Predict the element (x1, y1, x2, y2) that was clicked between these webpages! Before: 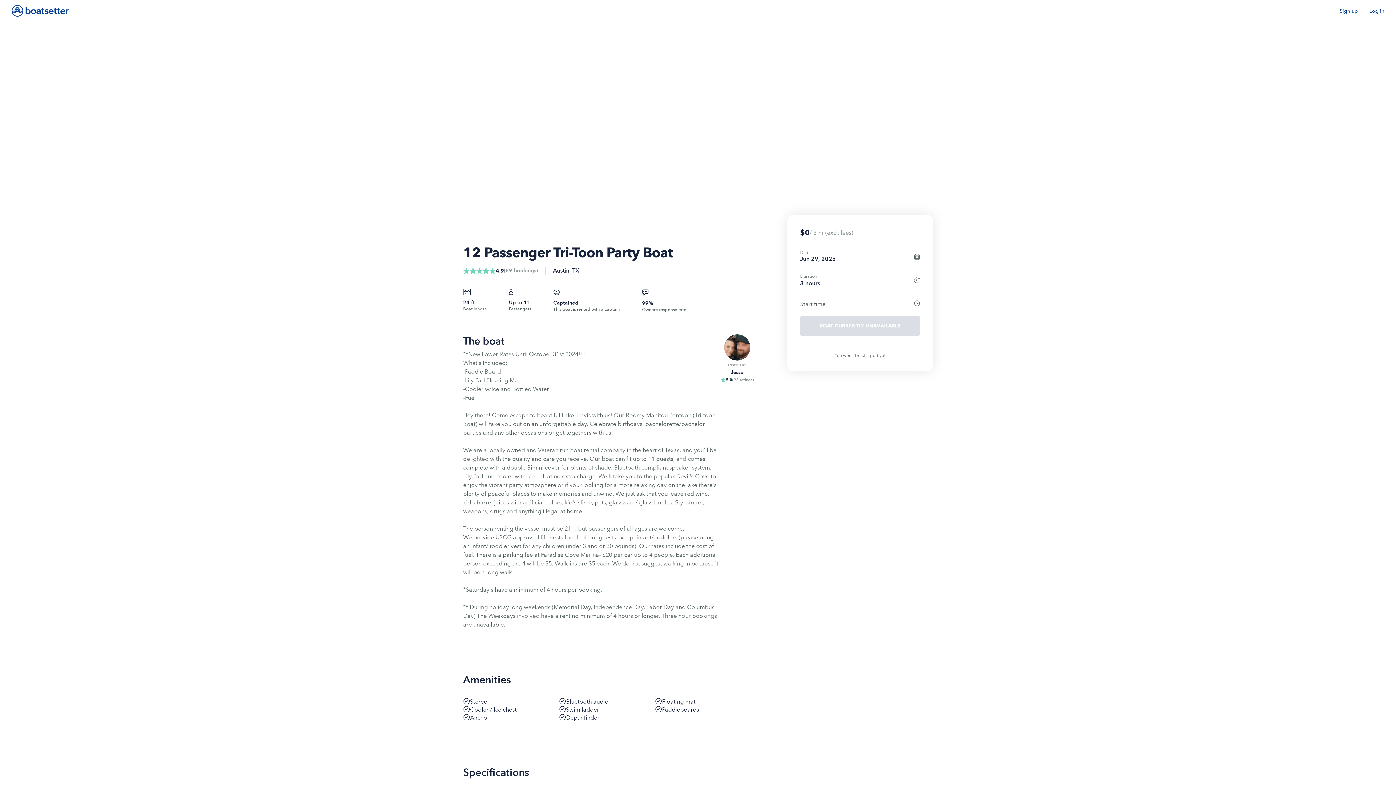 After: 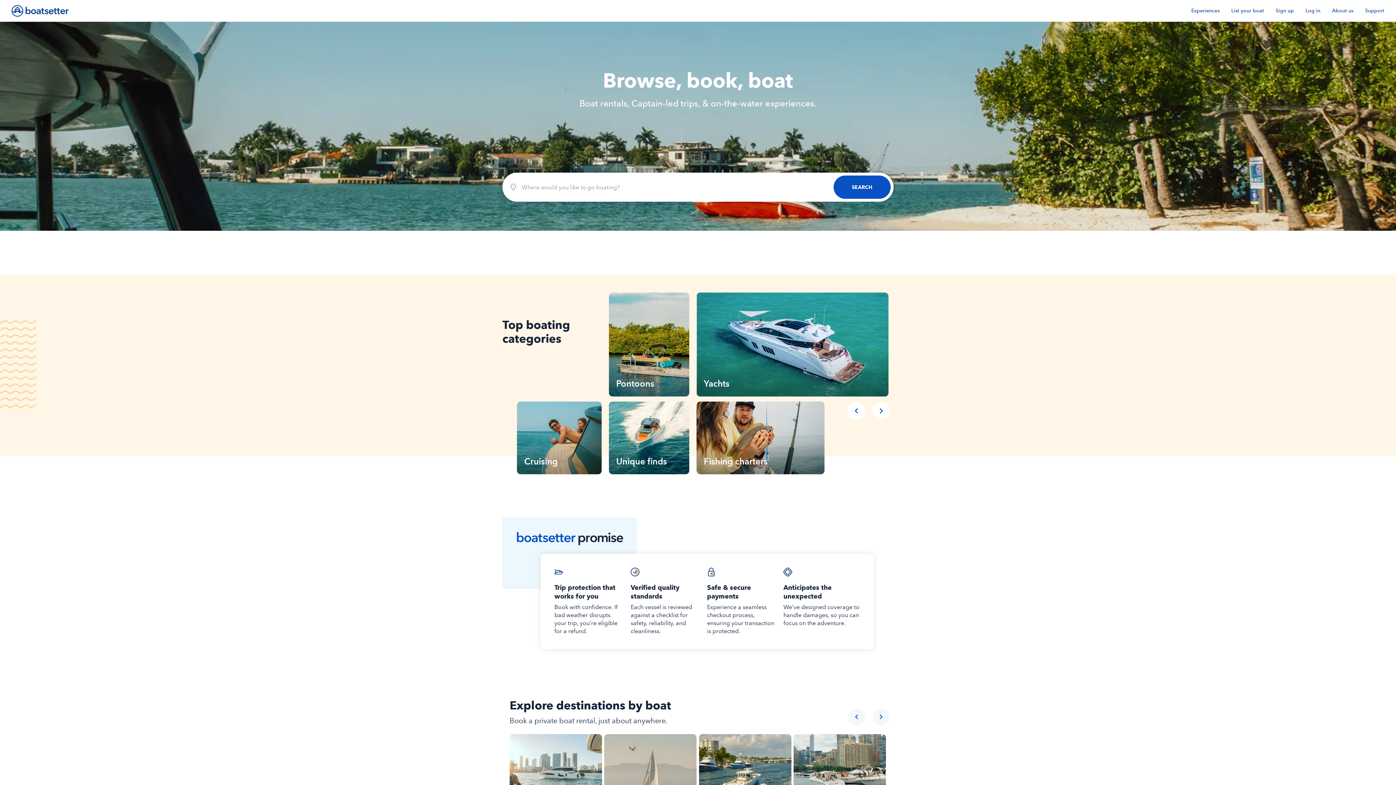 Action: bbox: (11, 5, 68, 16)